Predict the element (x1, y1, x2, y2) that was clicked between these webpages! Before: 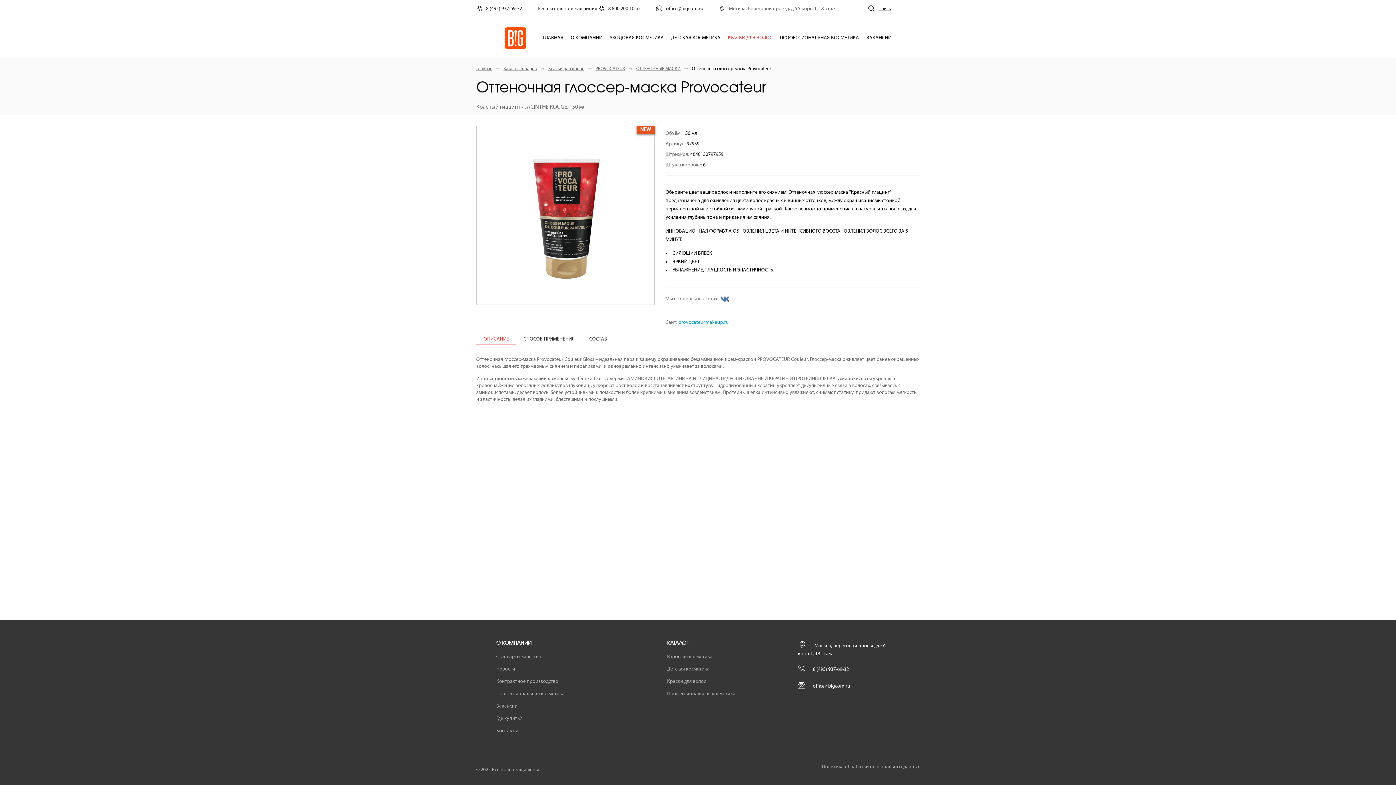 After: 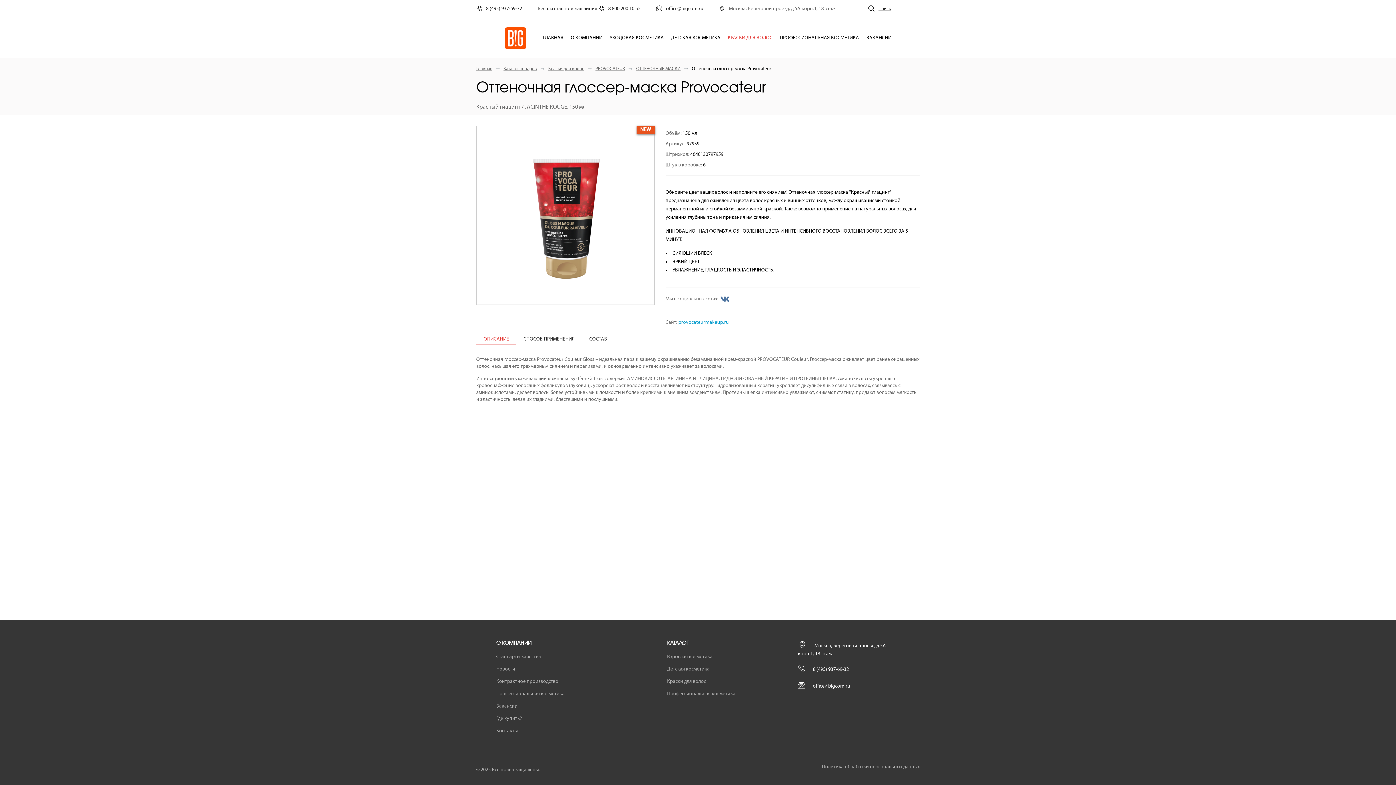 Action: label: 8 (495) 937-69-32 bbox: (476, 5, 522, 12)